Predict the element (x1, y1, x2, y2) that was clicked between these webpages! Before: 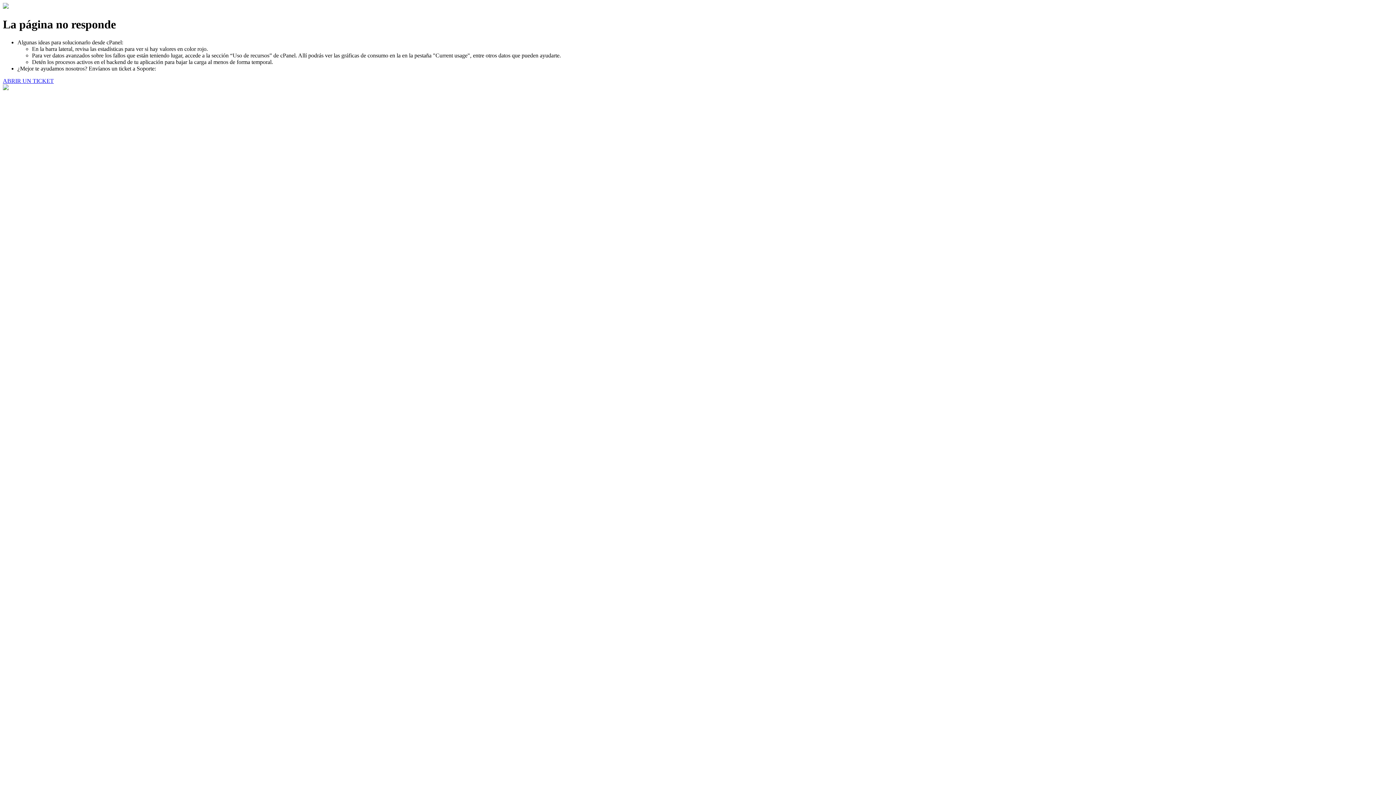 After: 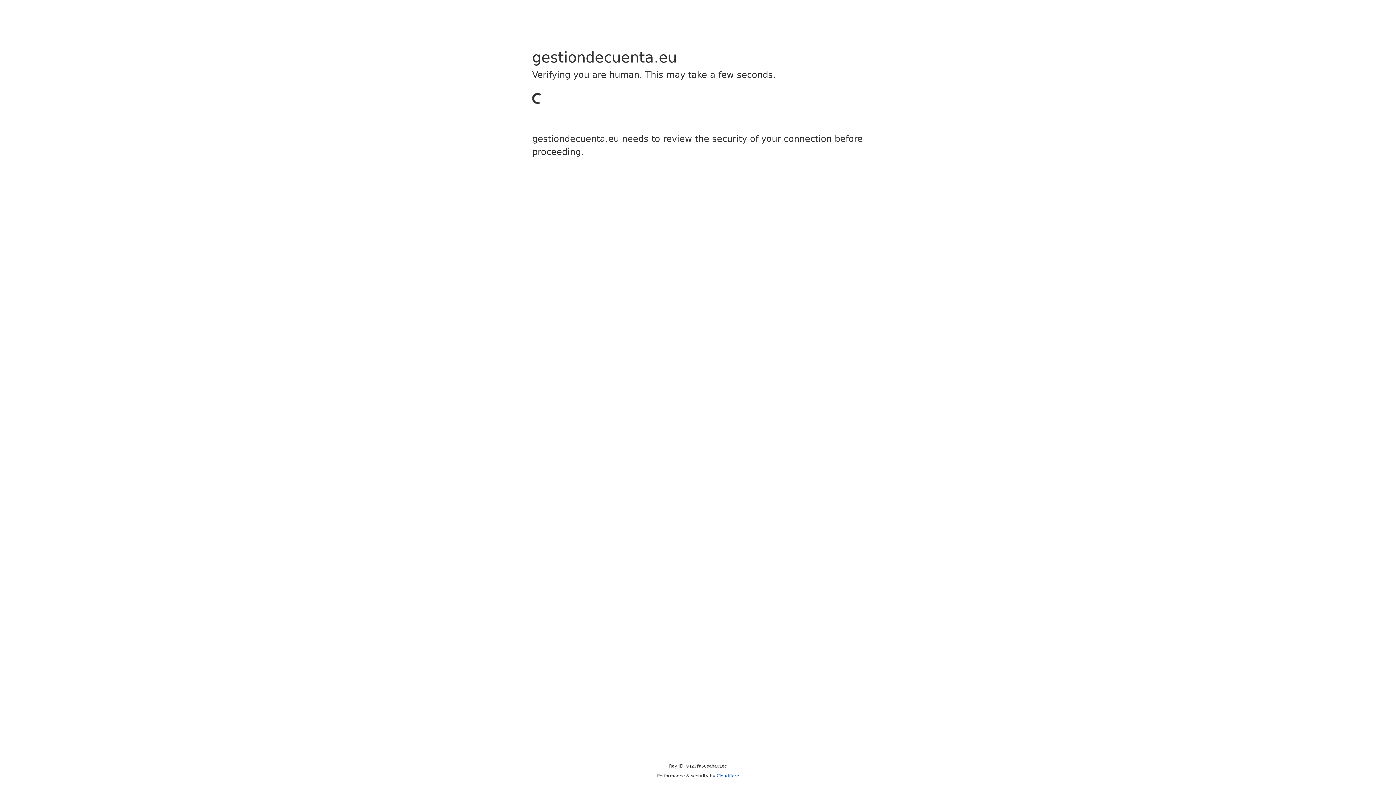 Action: label: ABRIR UN TICKET bbox: (2, 77, 53, 83)